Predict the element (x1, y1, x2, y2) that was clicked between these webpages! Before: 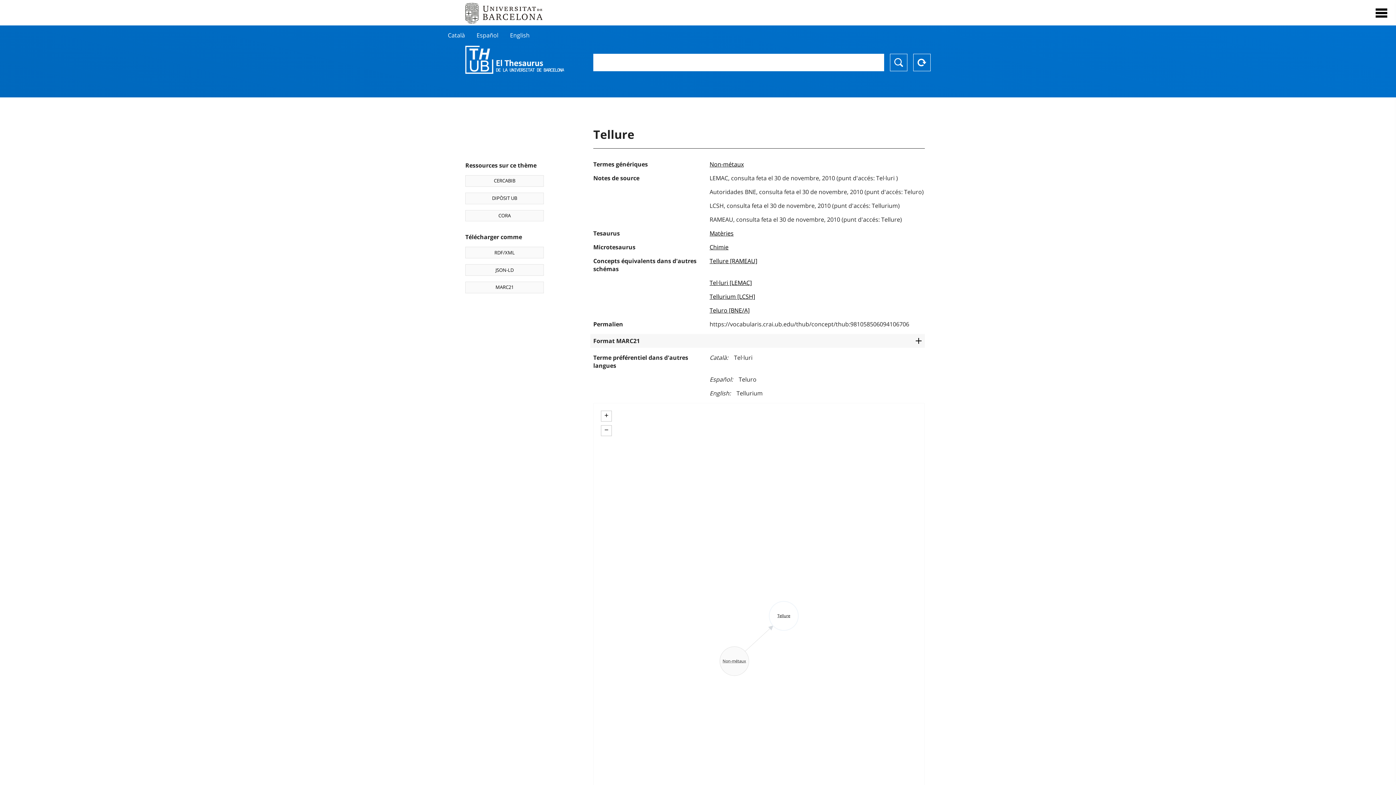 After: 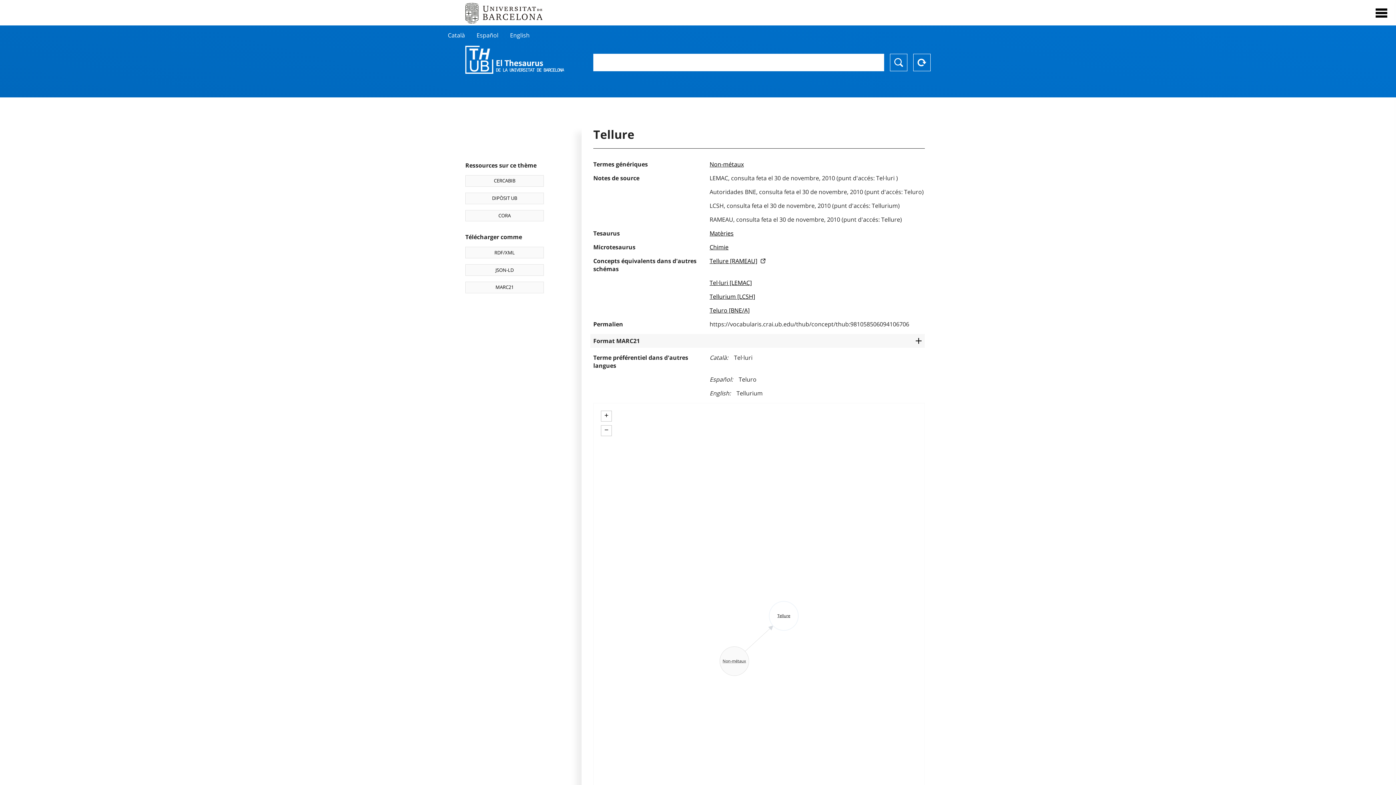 Action: bbox: (709, 257, 757, 265) label: Tellure [RAMEAU]